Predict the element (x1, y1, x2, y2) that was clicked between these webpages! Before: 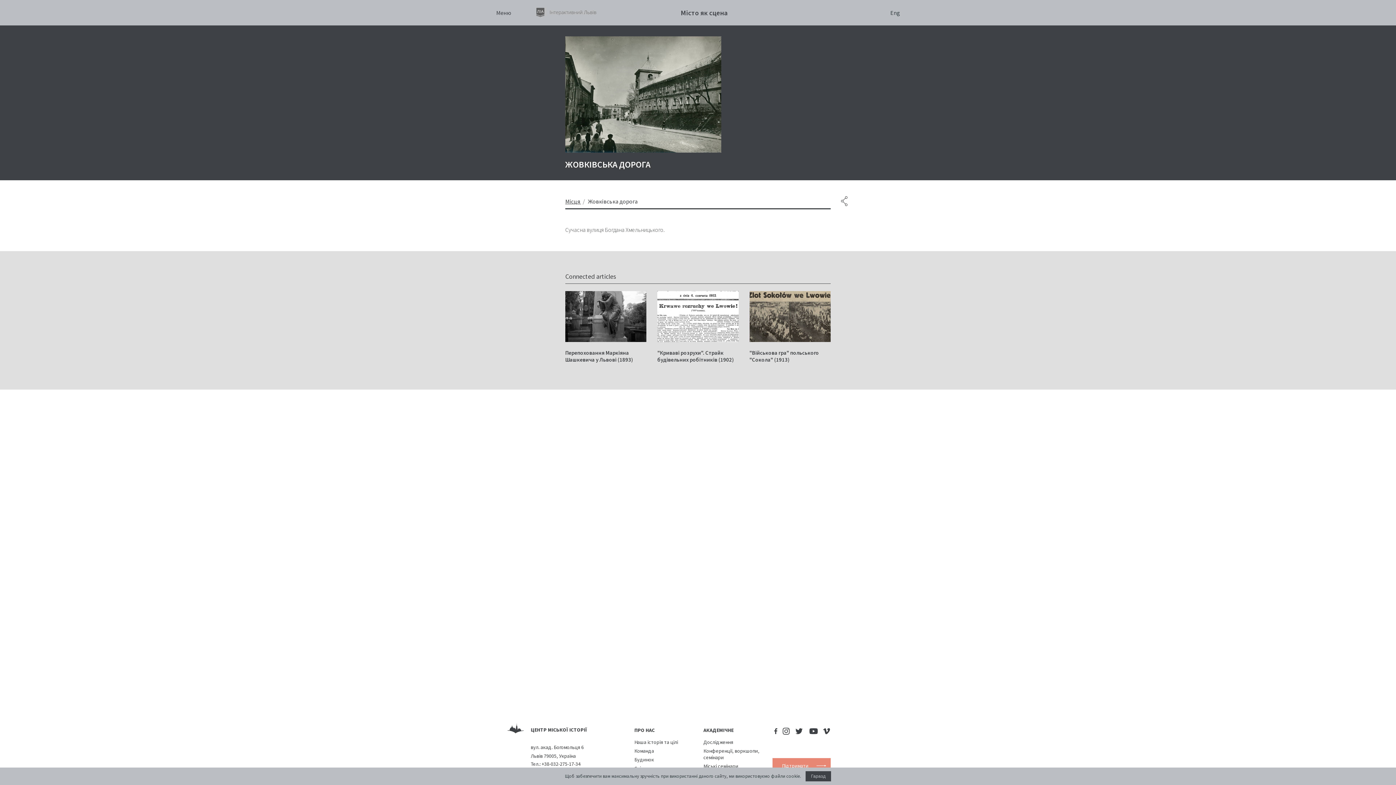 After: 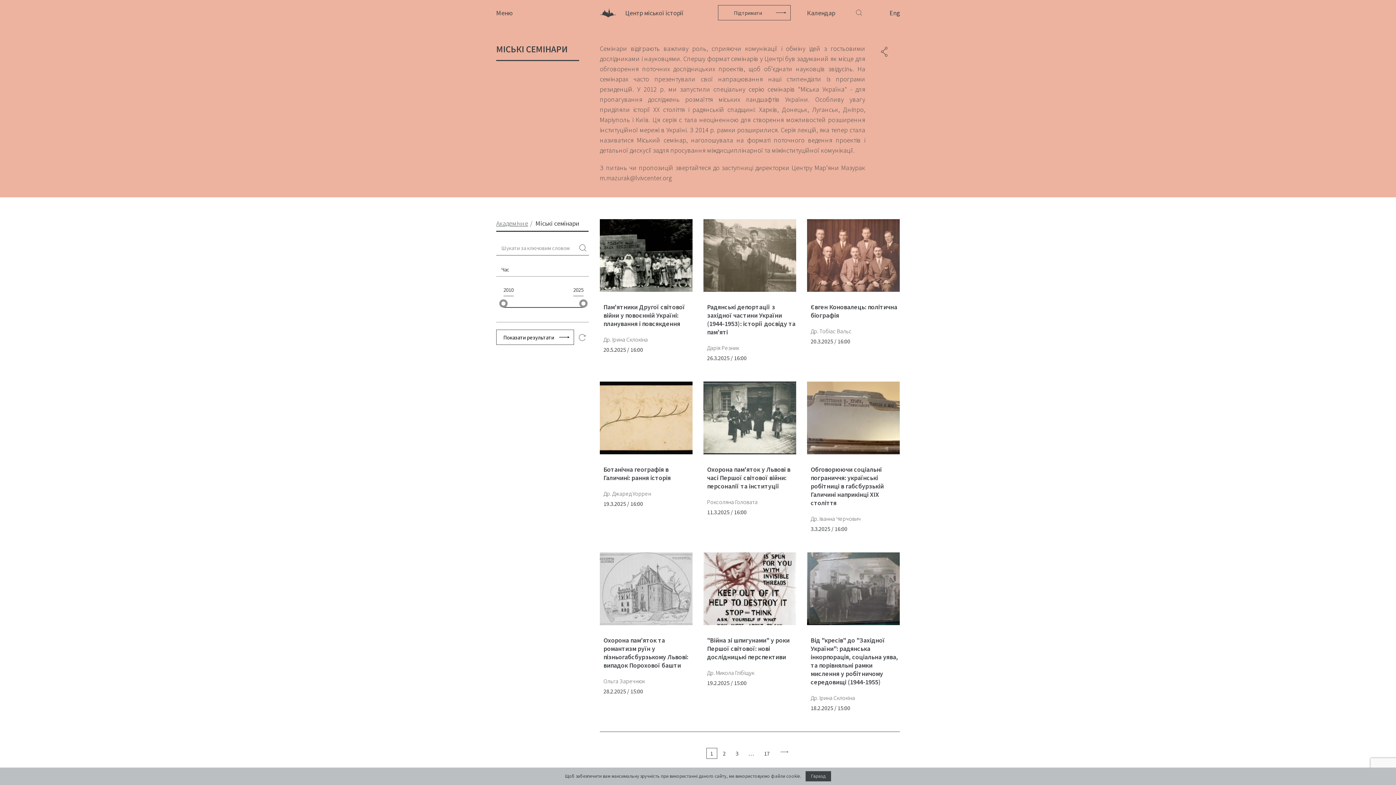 Action: bbox: (703, 763, 738, 769) label: Міські семінари